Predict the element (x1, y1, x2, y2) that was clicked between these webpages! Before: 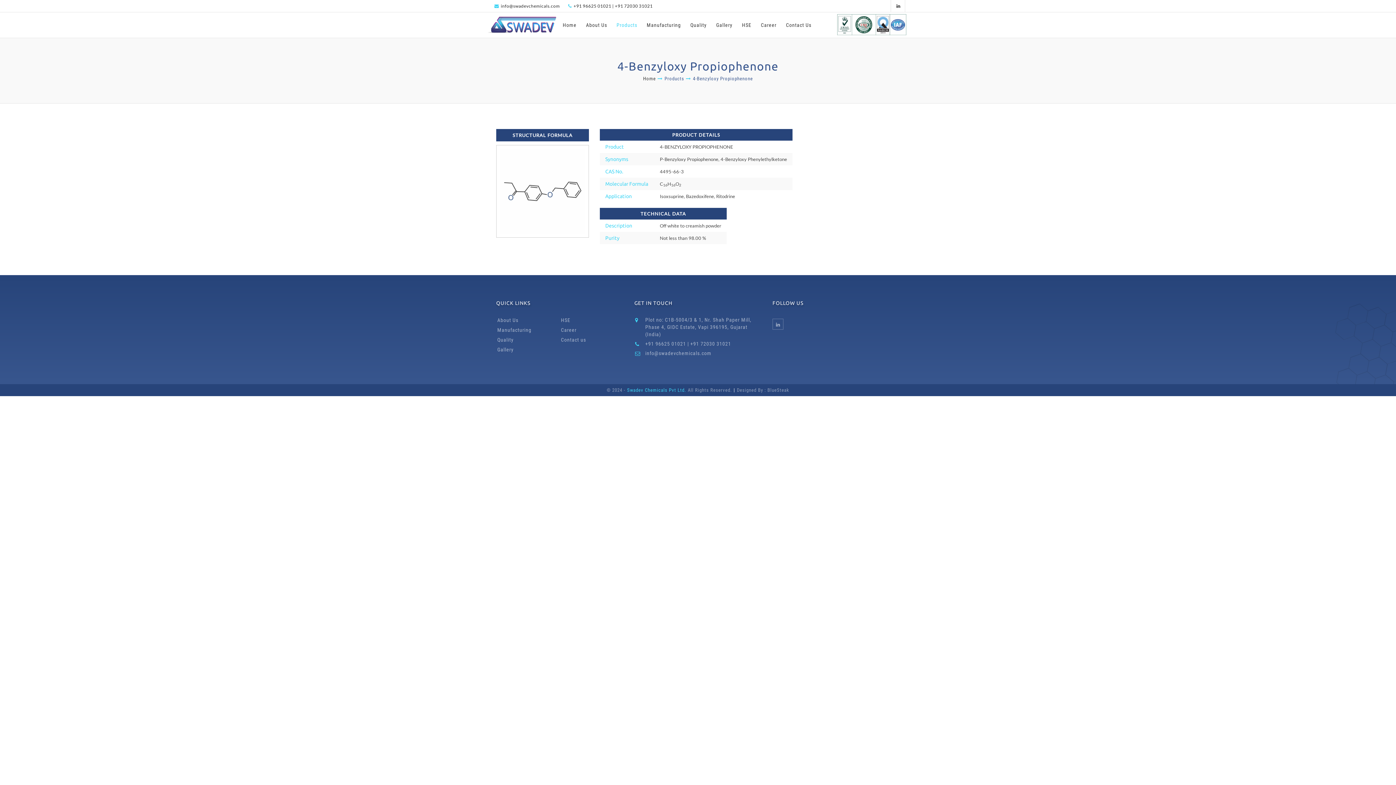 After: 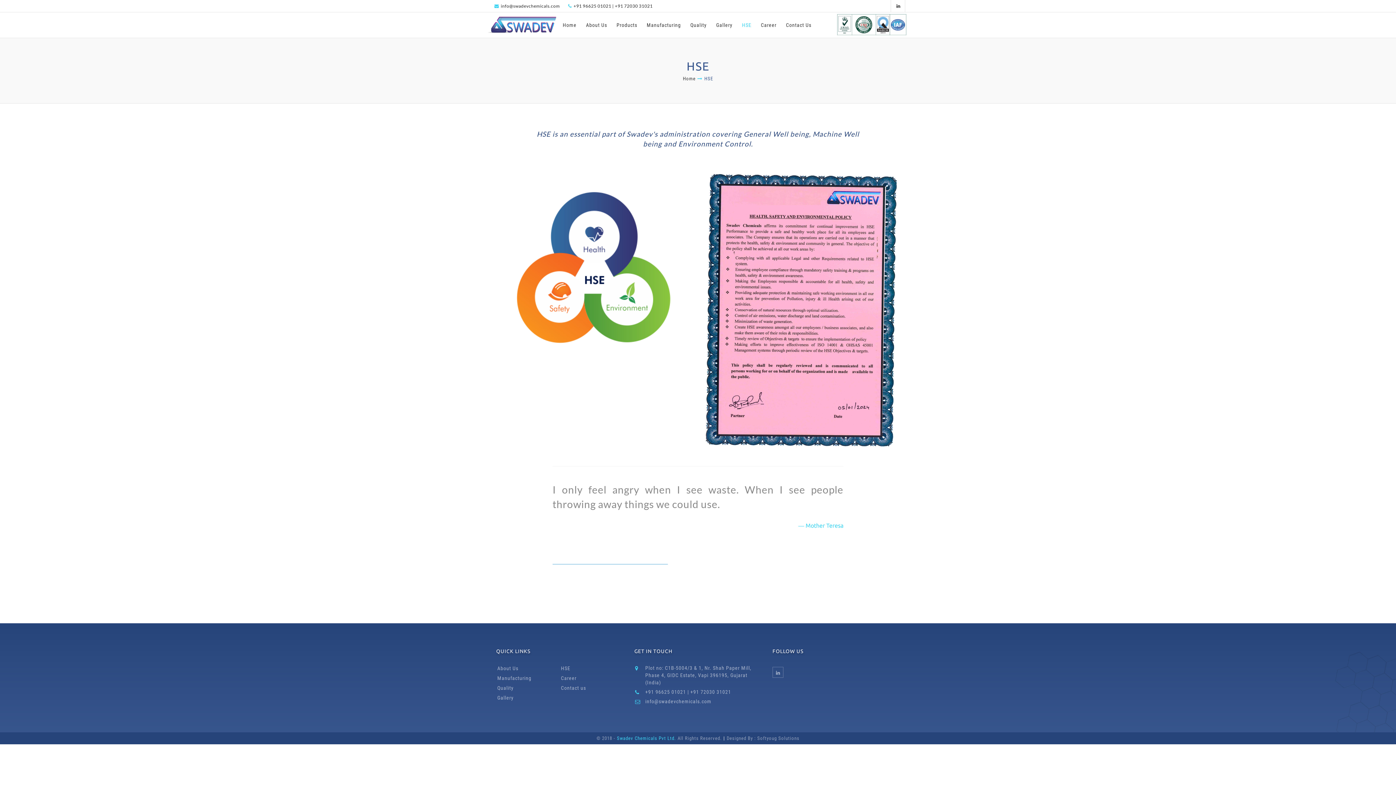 Action: bbox: (738, 12, 755, 37) label: HSE